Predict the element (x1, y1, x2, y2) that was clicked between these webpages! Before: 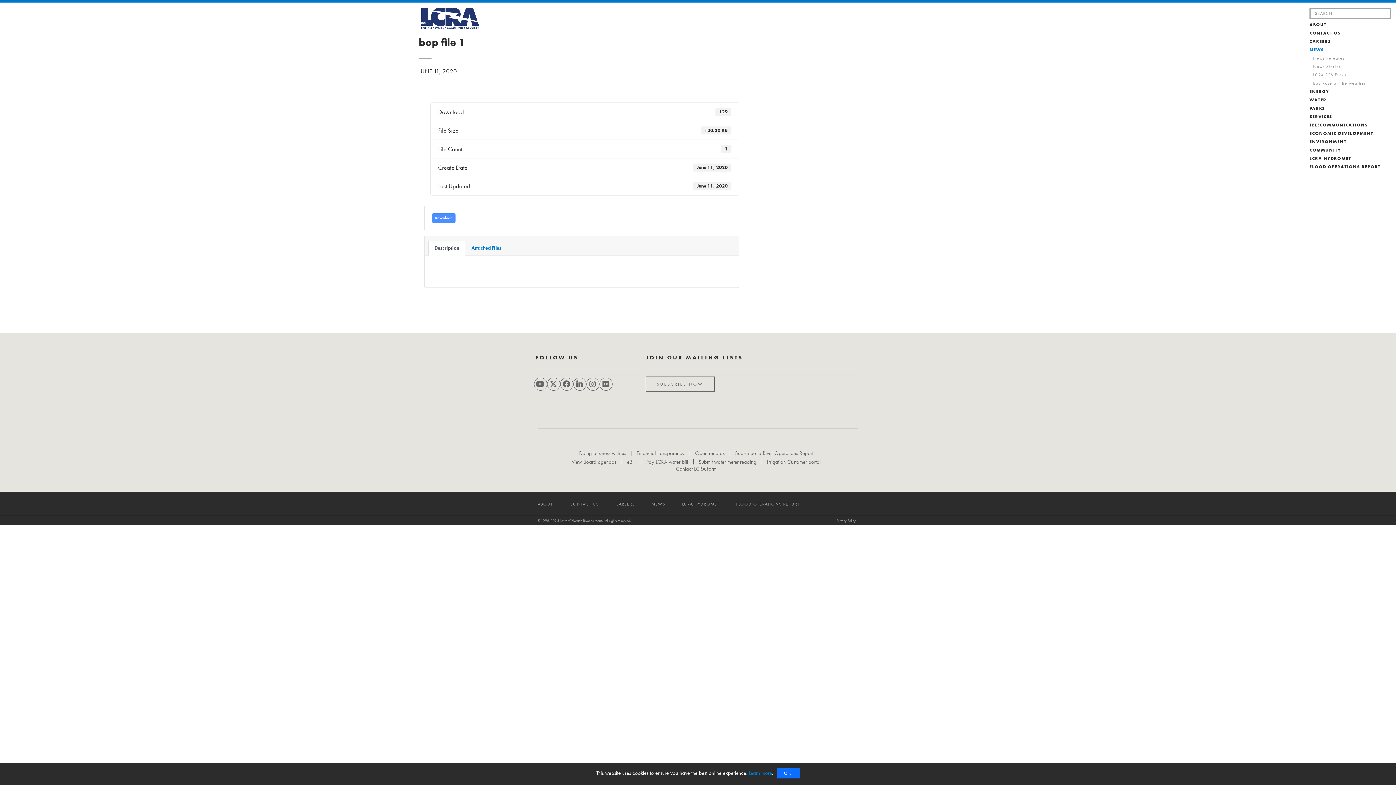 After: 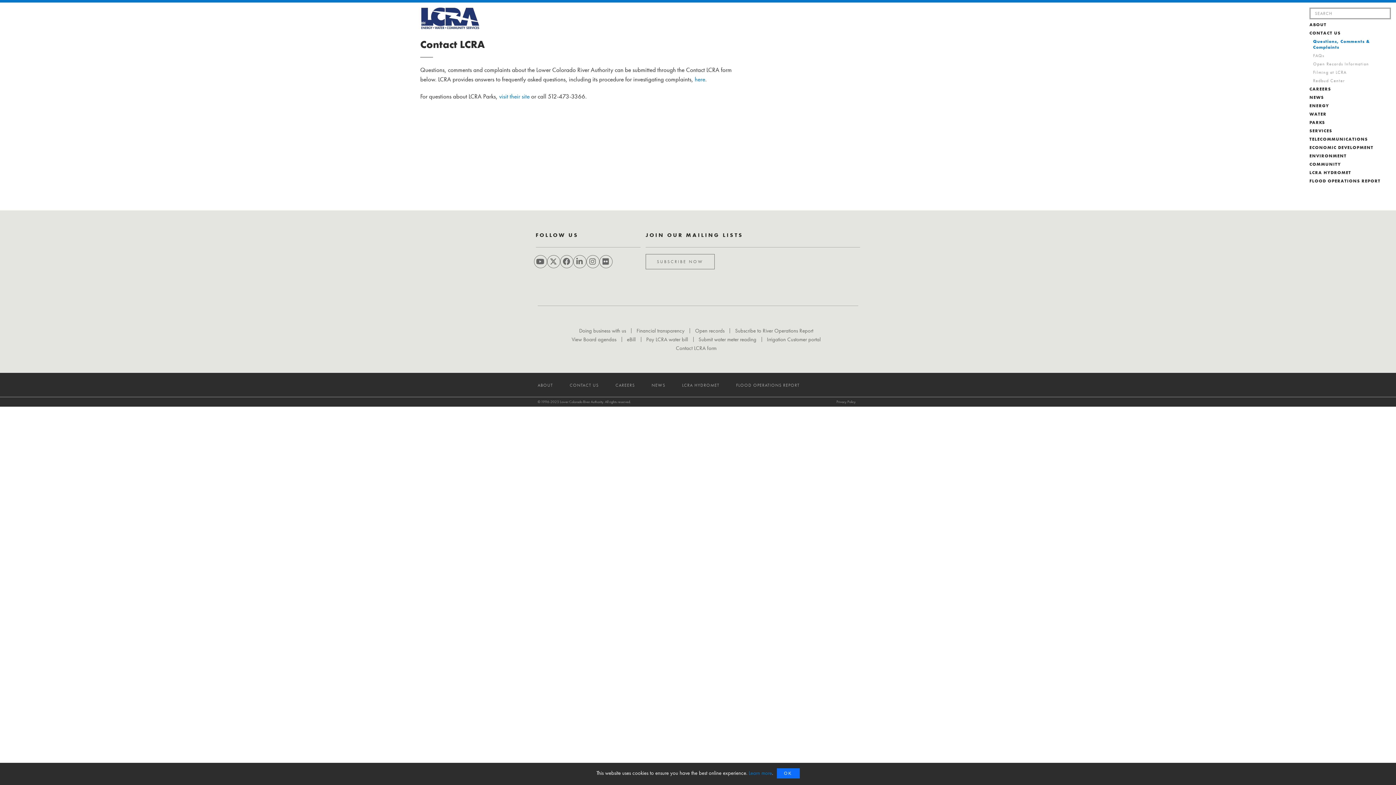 Action: label: Contact LCRA form bbox: (676, 465, 716, 472)